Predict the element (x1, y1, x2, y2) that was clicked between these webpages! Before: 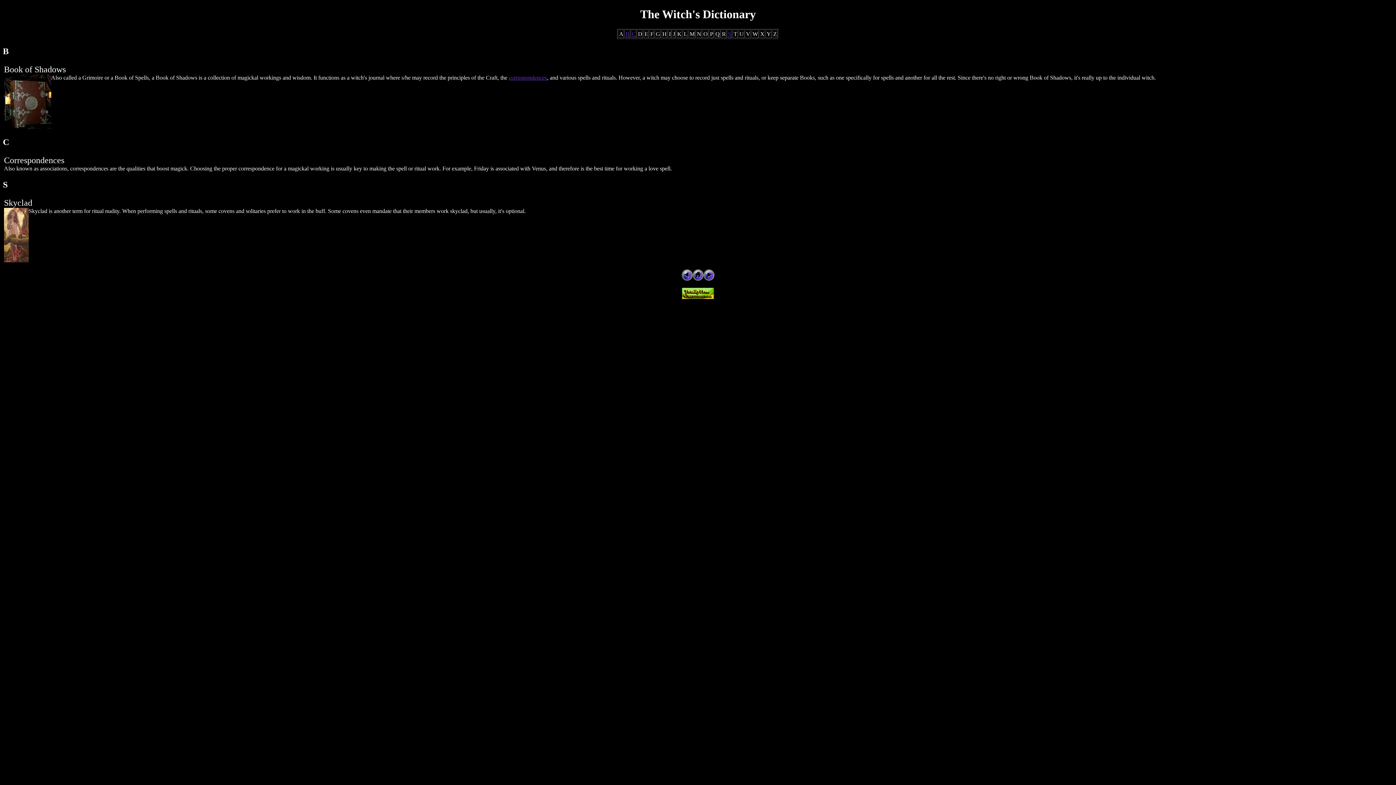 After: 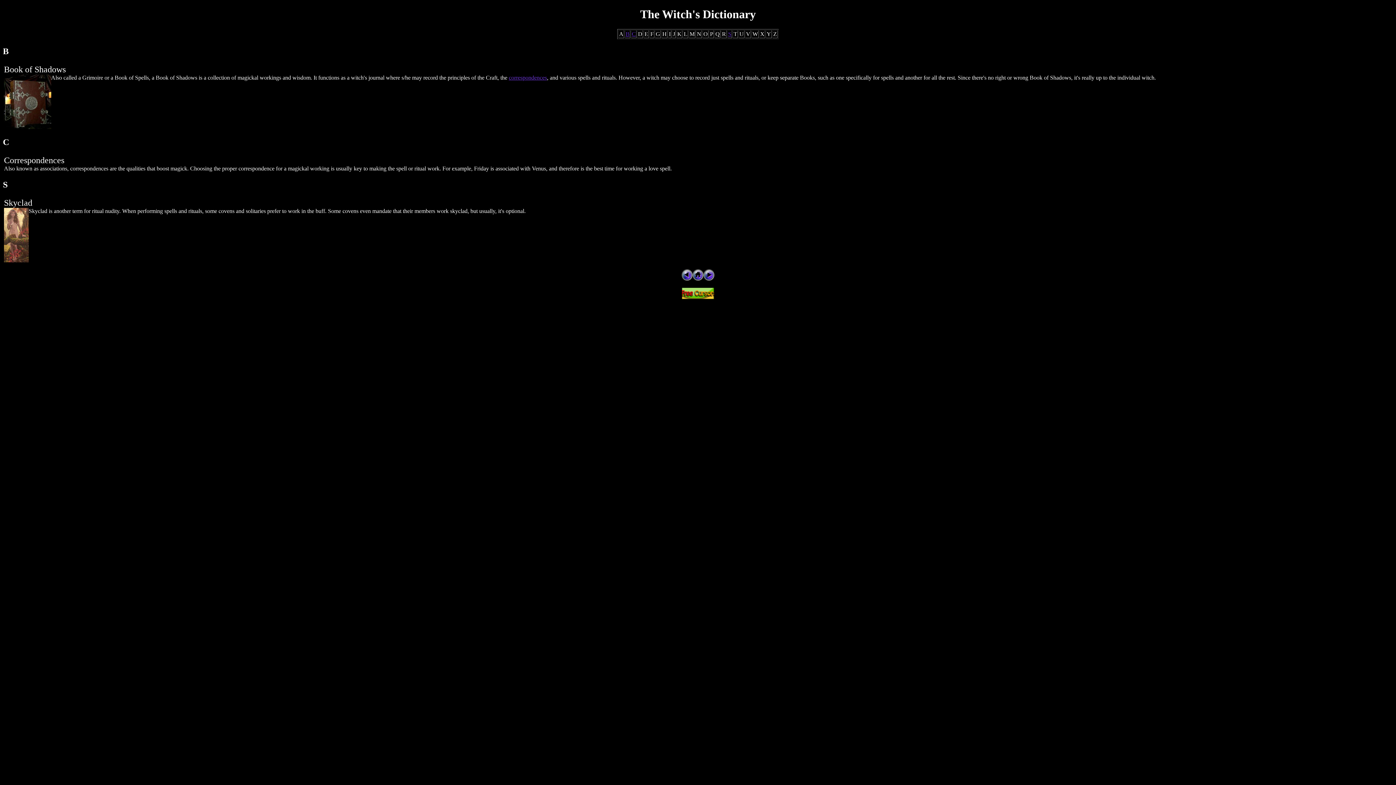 Action: bbox: (2, 46, 8, 55) label: B